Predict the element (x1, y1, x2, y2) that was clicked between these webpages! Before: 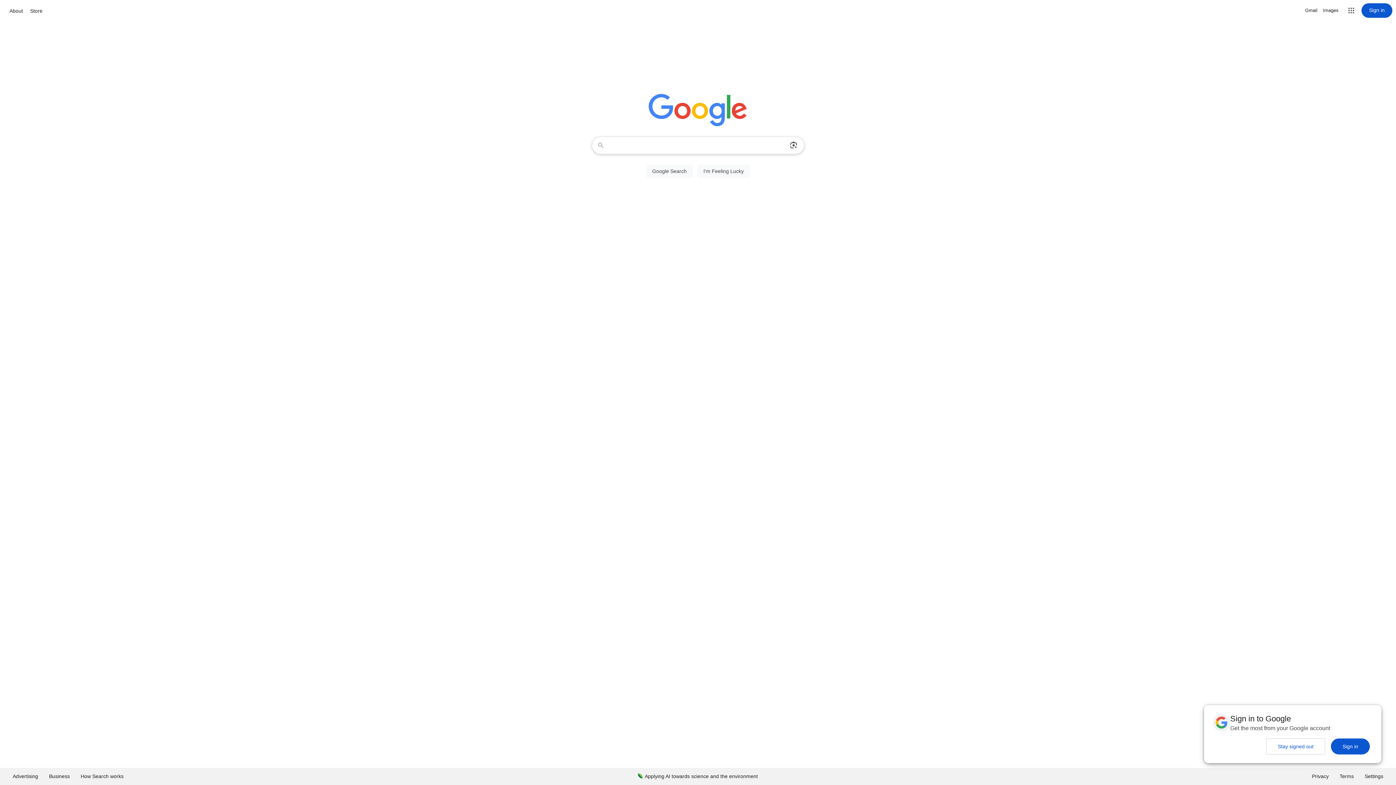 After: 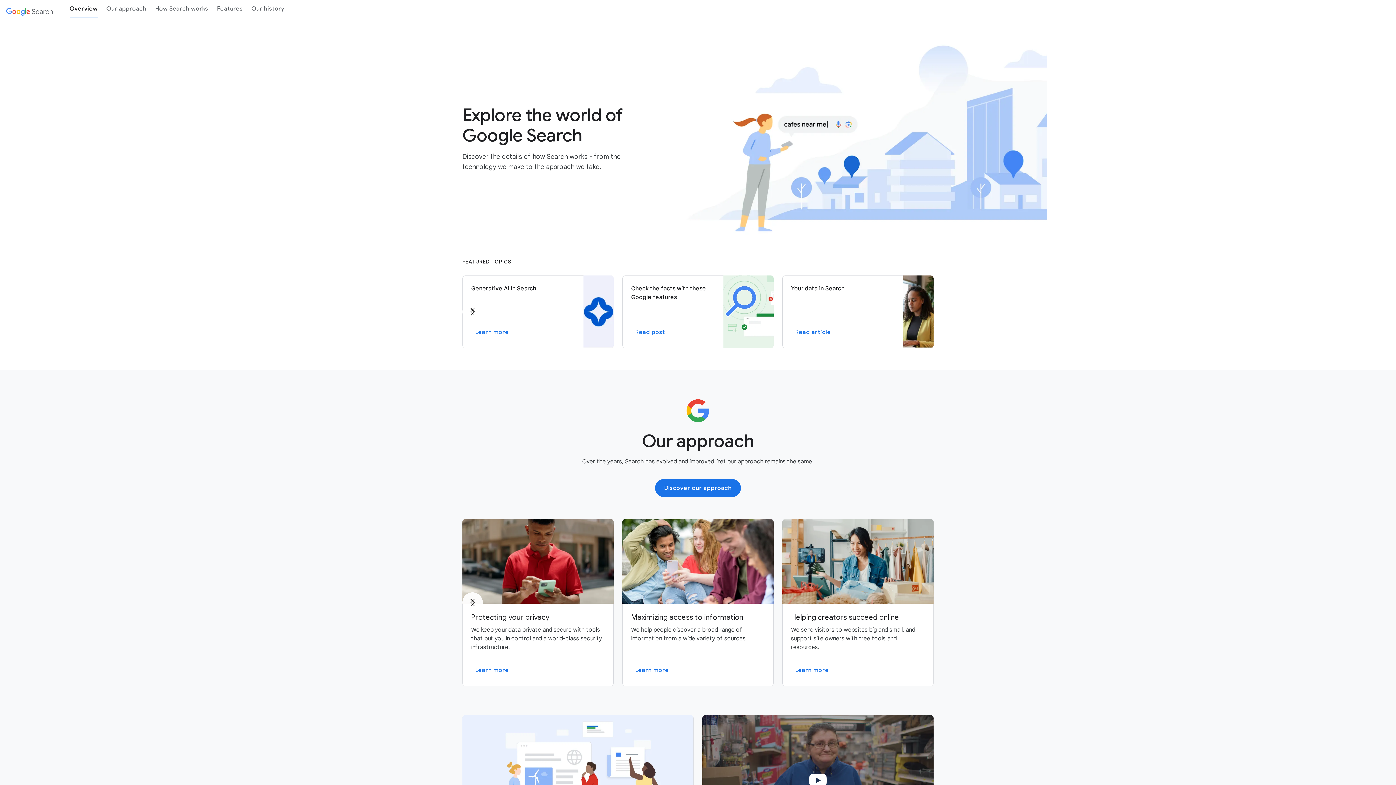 Action: label: How Search works bbox: (75, 768, 129, 785)